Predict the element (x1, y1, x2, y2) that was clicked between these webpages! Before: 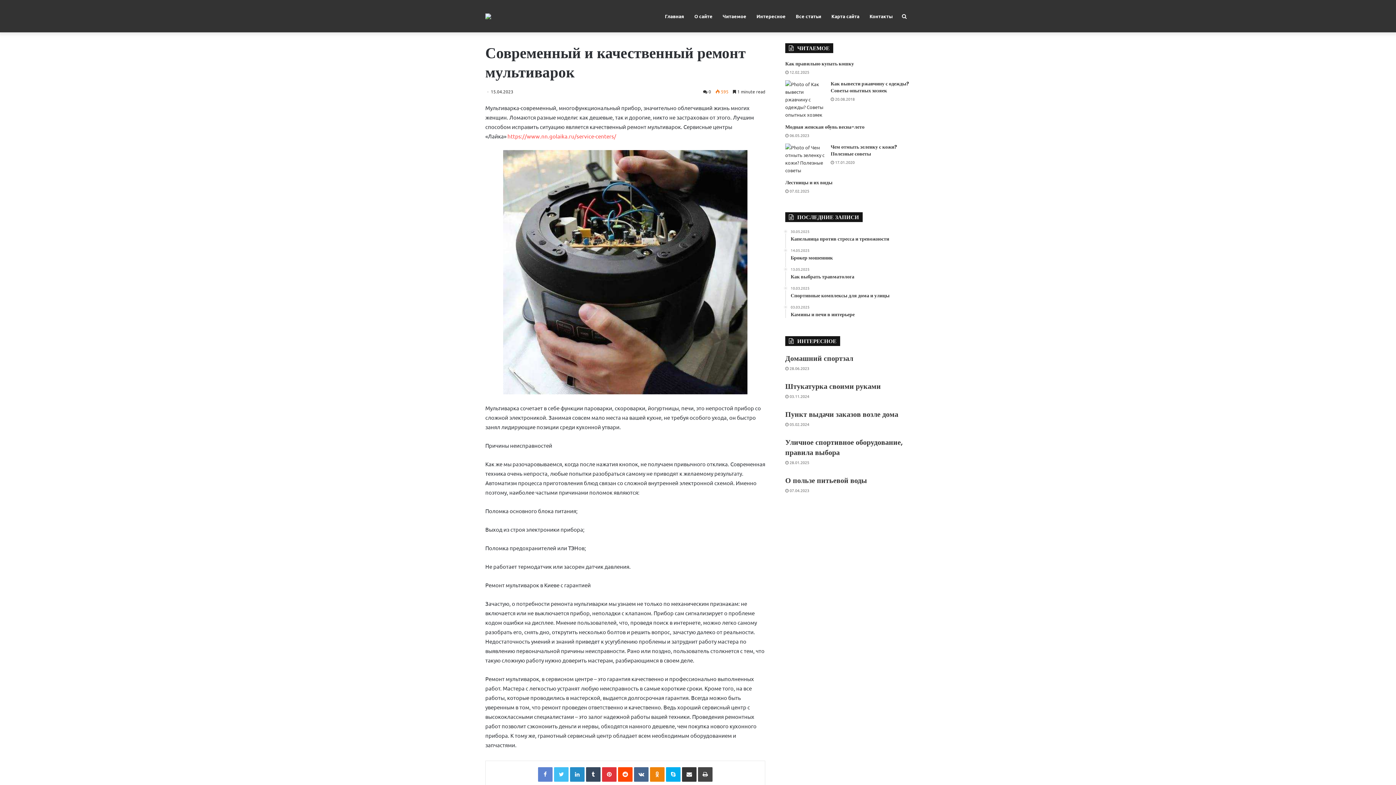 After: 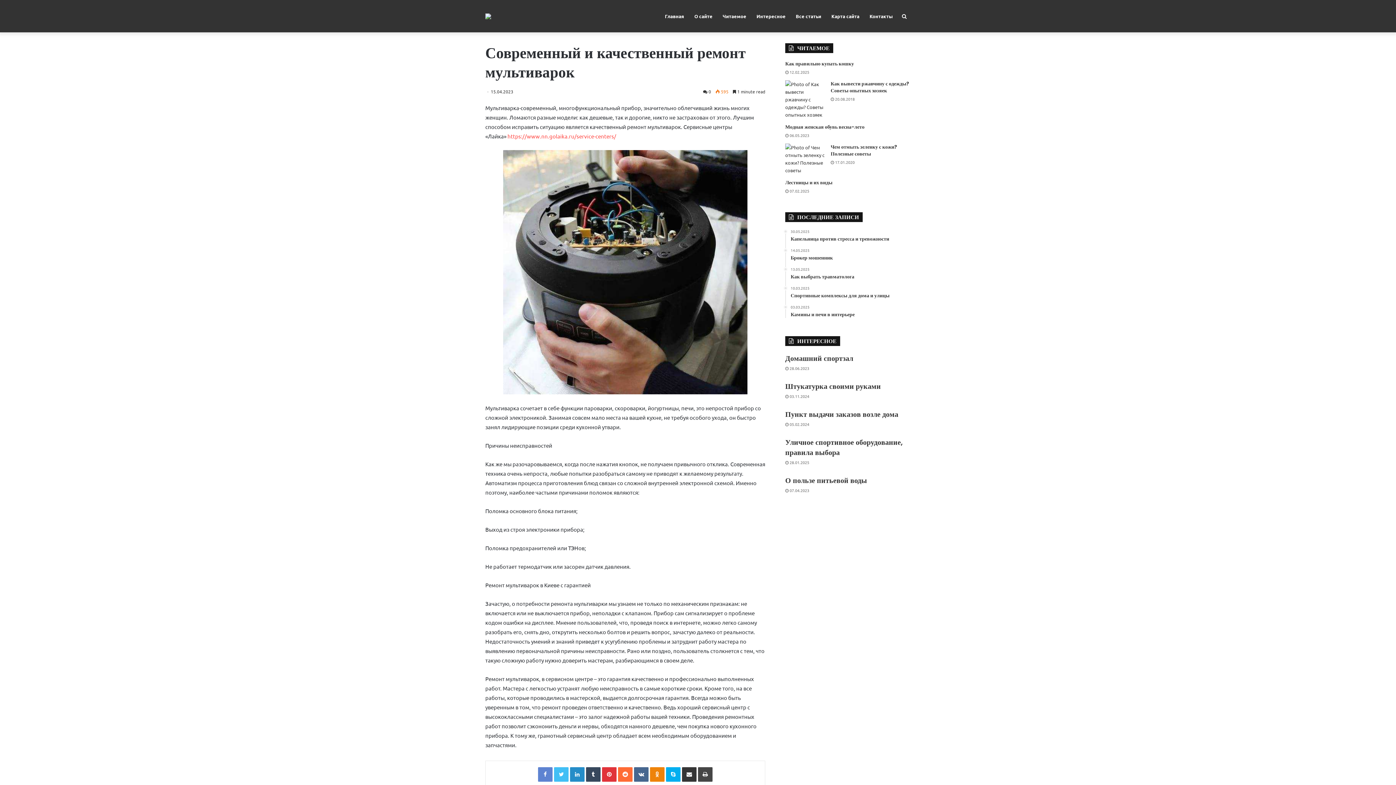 Action: label: Reddit bbox: (618, 767, 632, 782)